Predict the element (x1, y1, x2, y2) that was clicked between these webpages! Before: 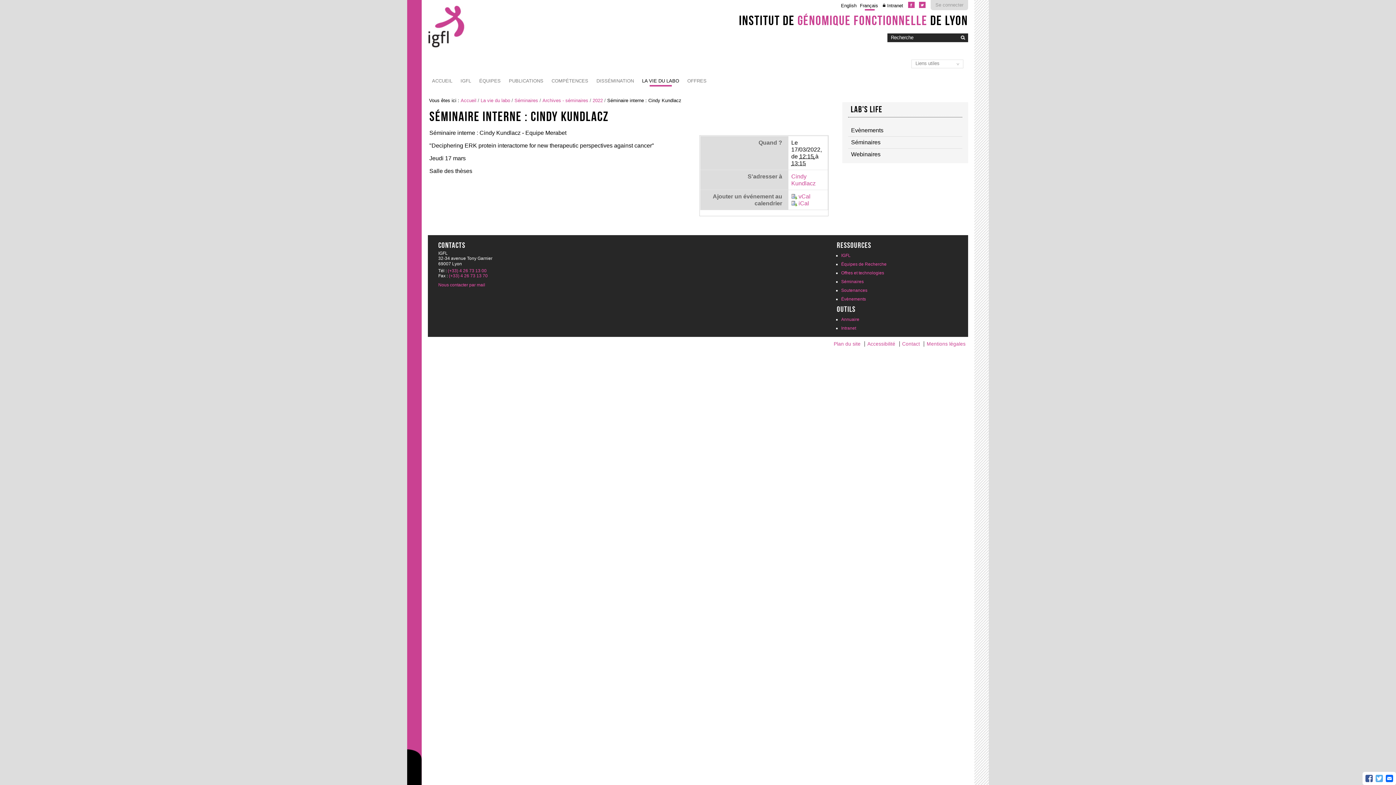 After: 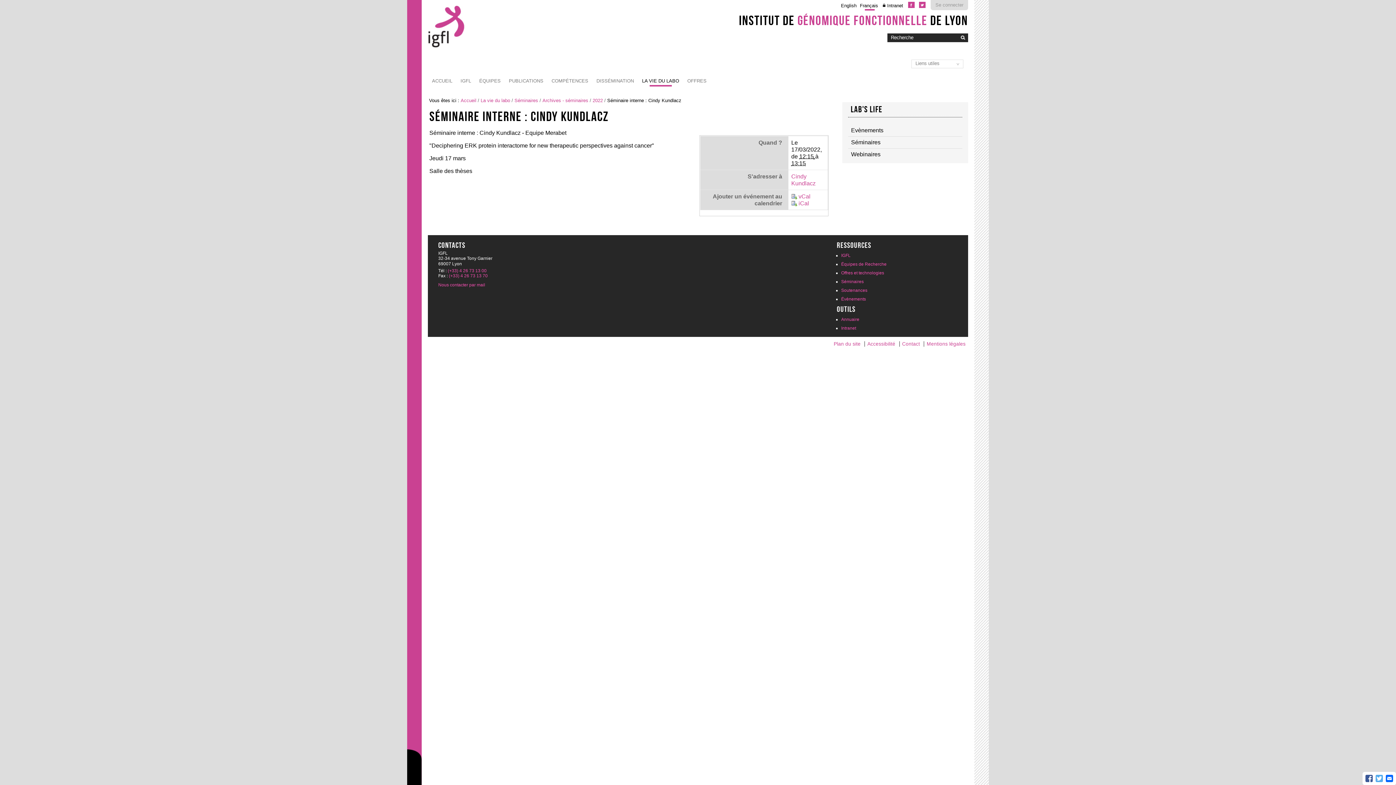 Action: label: Français bbox: (860, 2, 878, 8)